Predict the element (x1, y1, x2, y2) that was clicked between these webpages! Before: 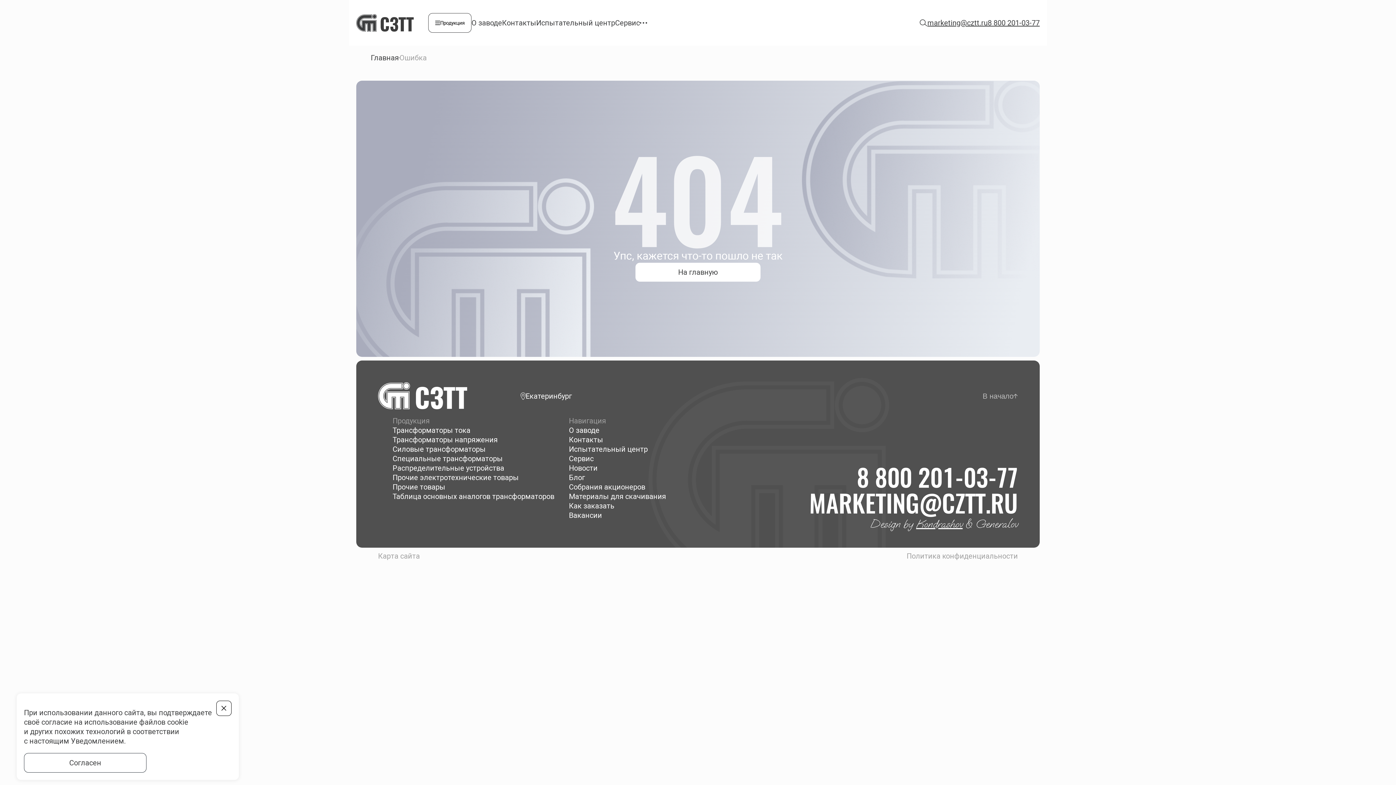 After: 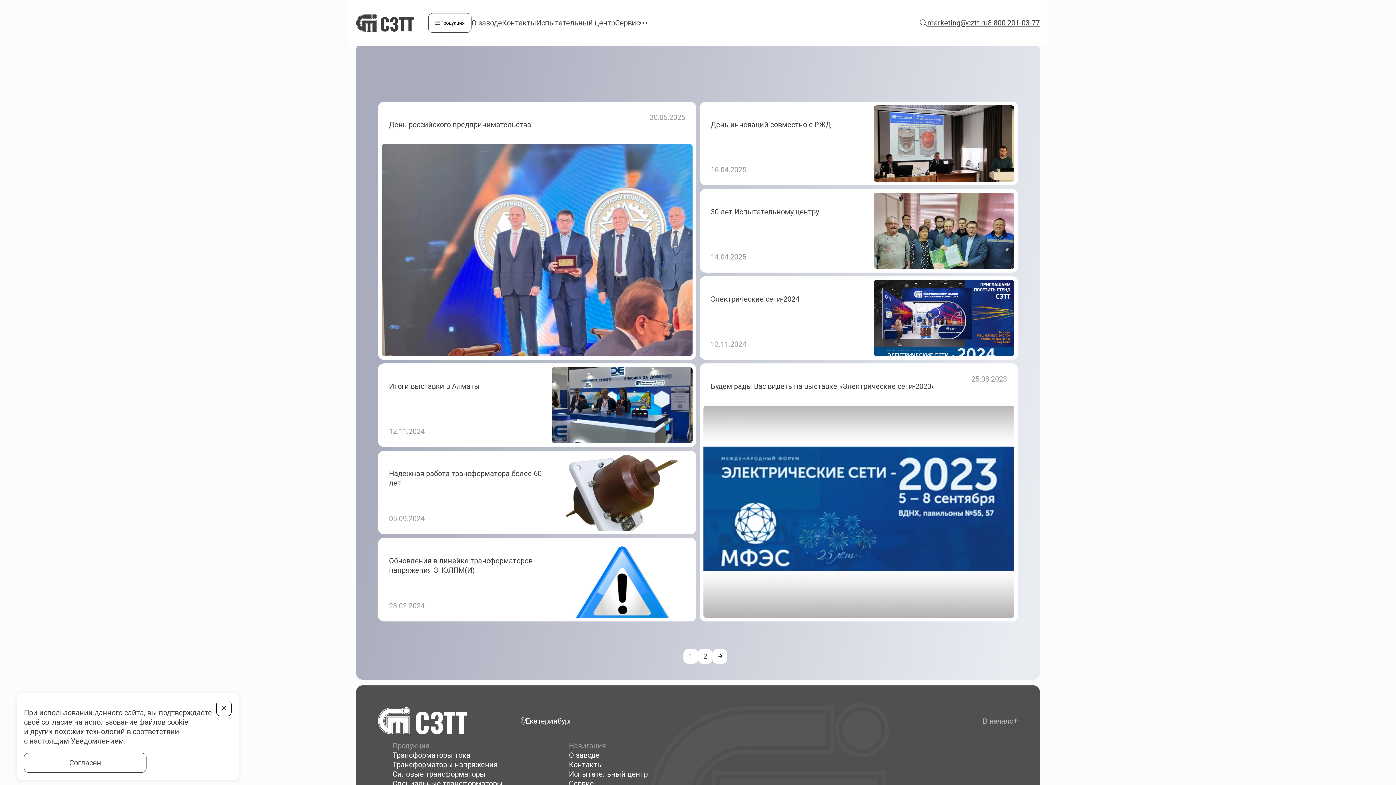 Action: bbox: (569, 463, 597, 472) label: Новости